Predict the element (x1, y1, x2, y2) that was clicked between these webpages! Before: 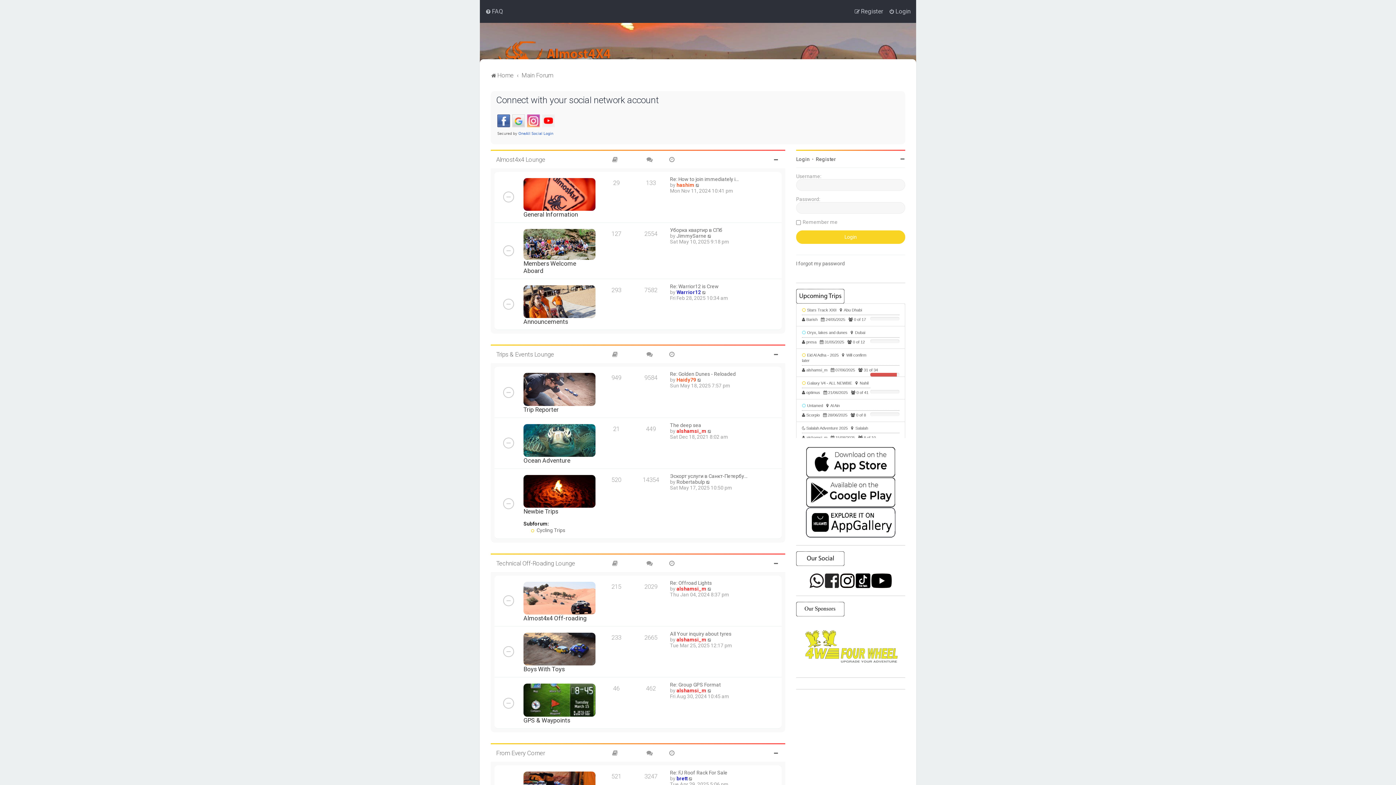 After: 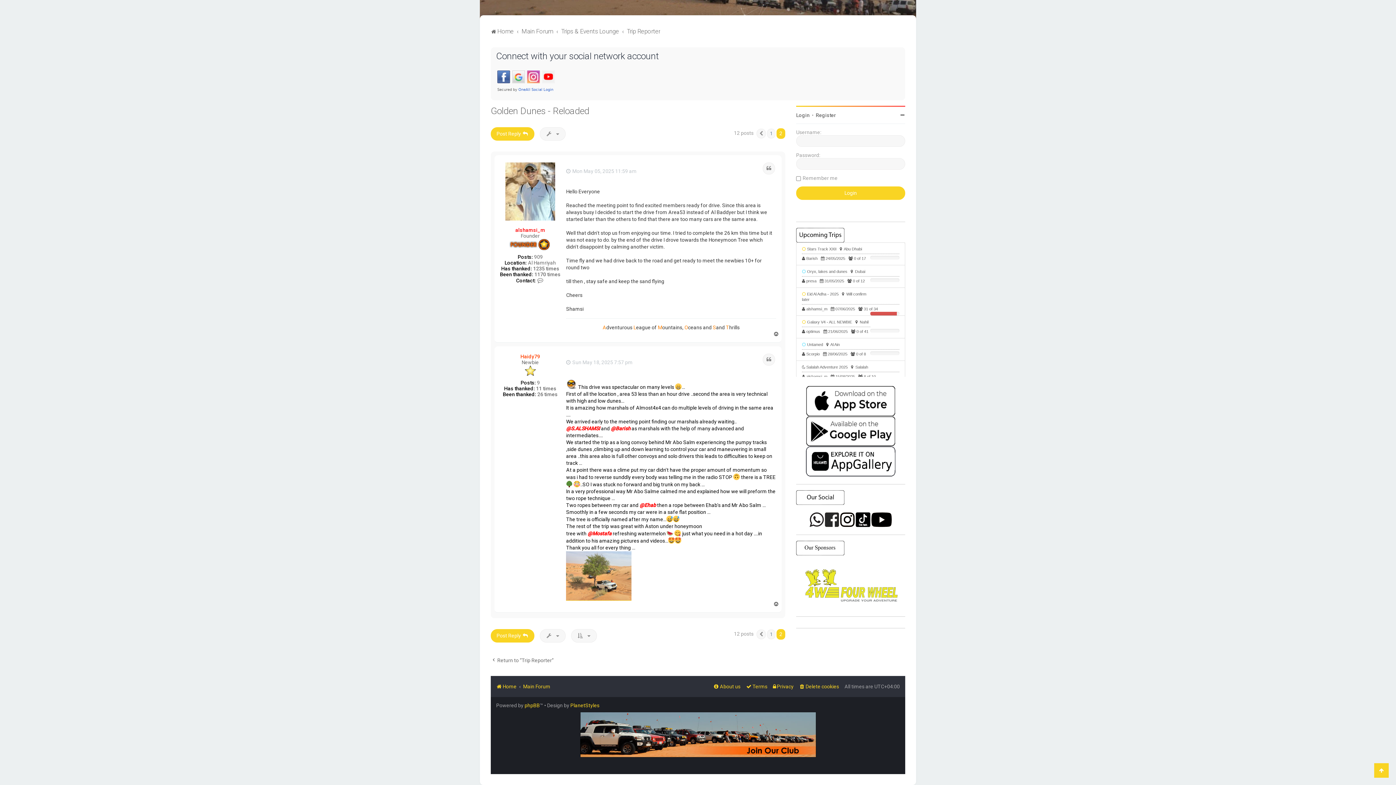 Action: label: Re: Golden Dunes - Reloaded bbox: (670, 371, 736, 377)